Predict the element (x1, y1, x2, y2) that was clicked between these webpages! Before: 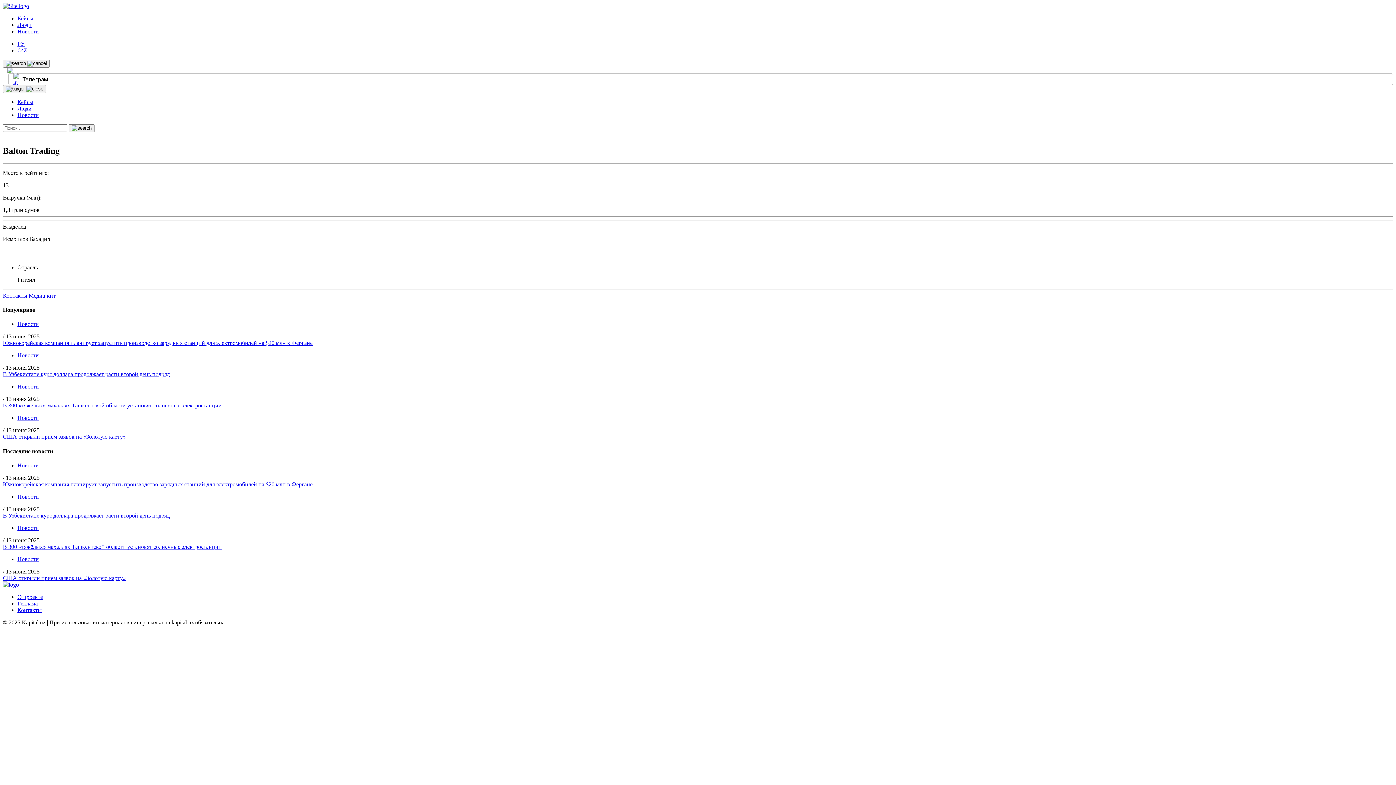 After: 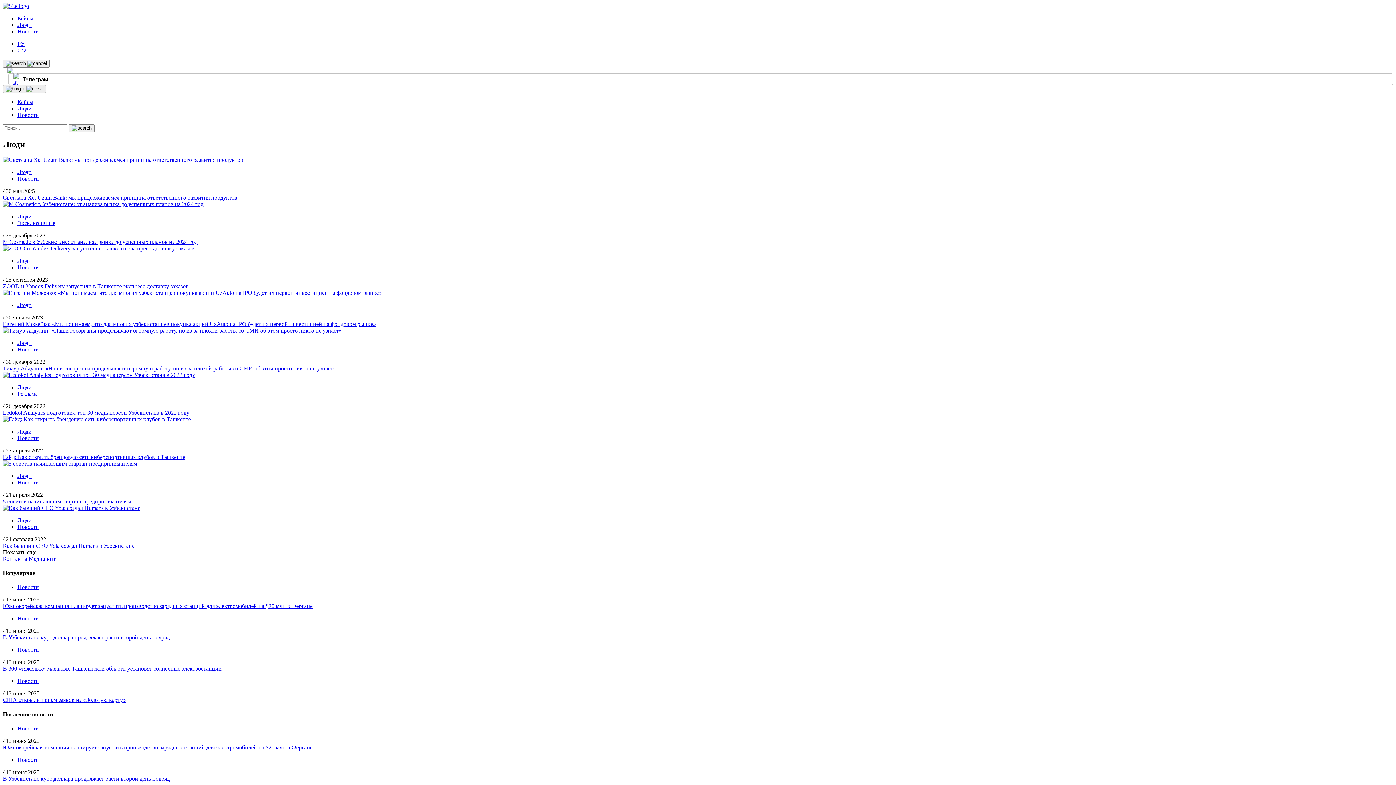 Action: bbox: (17, 21, 31, 28) label: Люди